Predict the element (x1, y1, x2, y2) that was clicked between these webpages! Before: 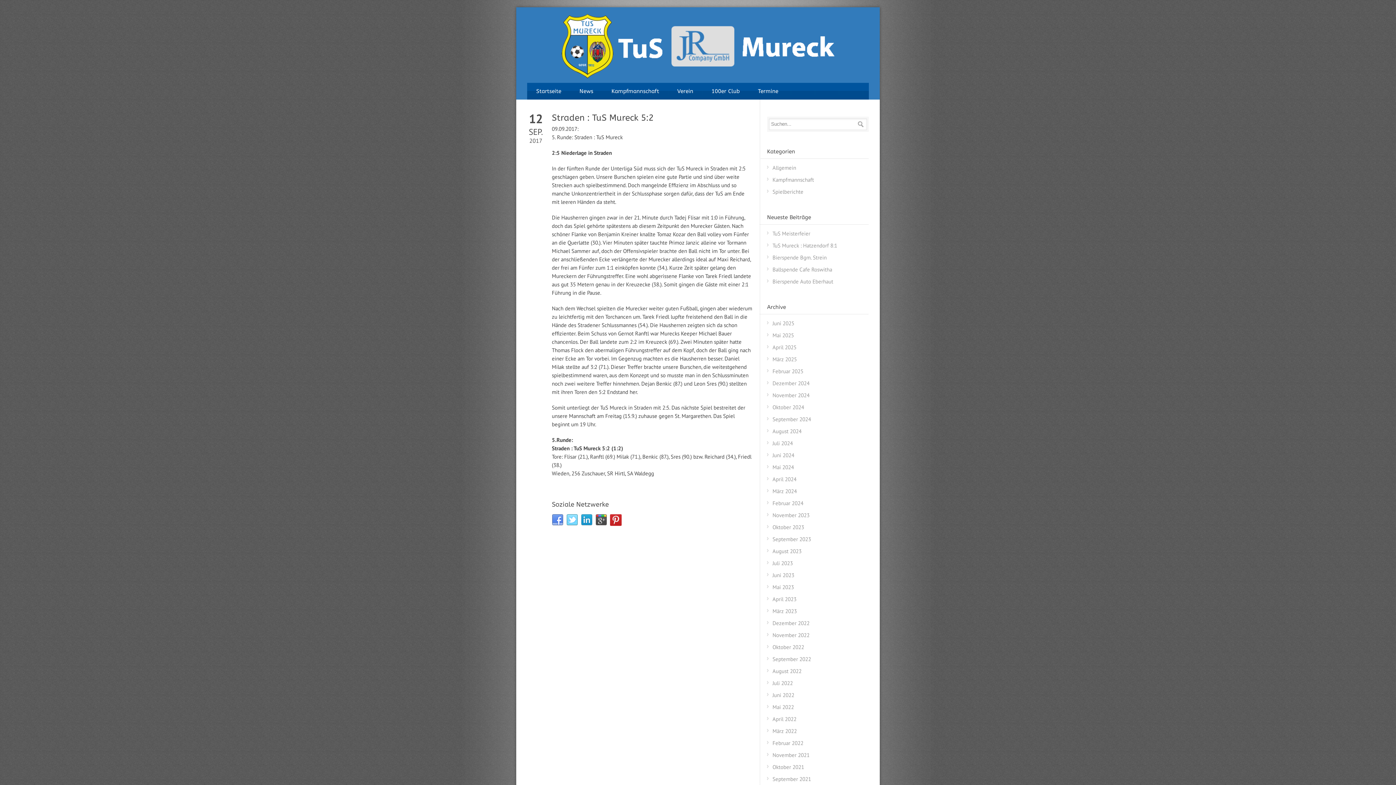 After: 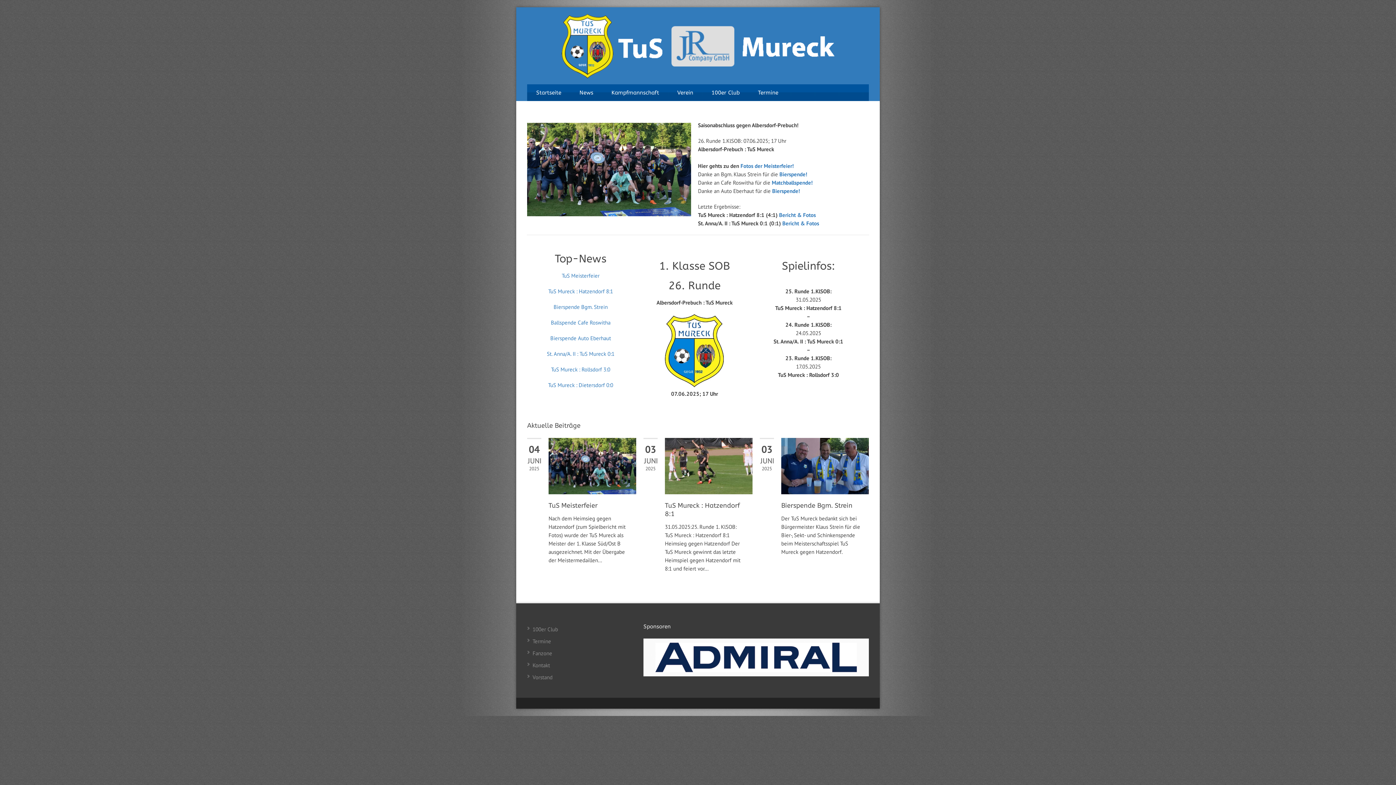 Action: bbox: (527, 82, 570, 99) label: Startseite